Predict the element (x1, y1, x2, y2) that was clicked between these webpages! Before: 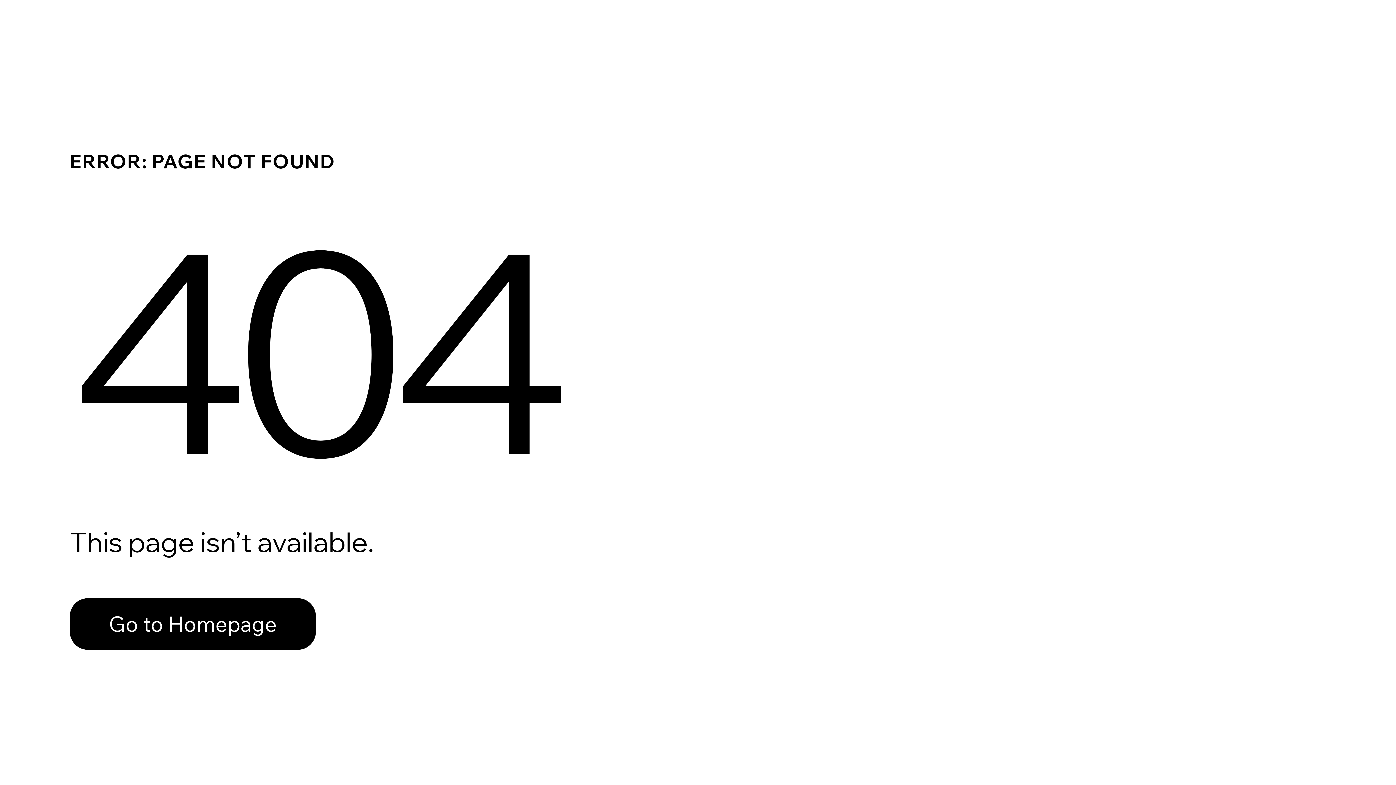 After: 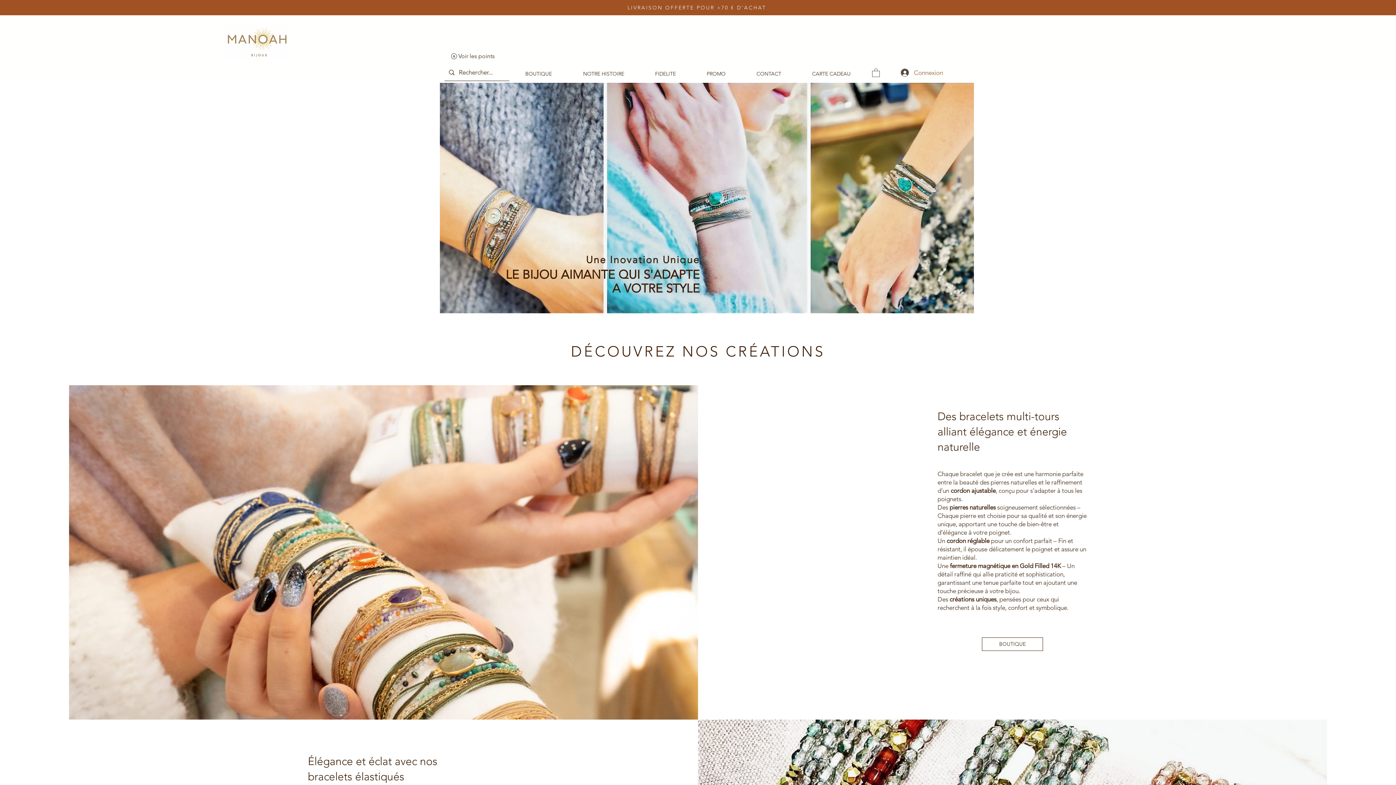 Action: bbox: (69, 598, 316, 650) label: Go to Homepage